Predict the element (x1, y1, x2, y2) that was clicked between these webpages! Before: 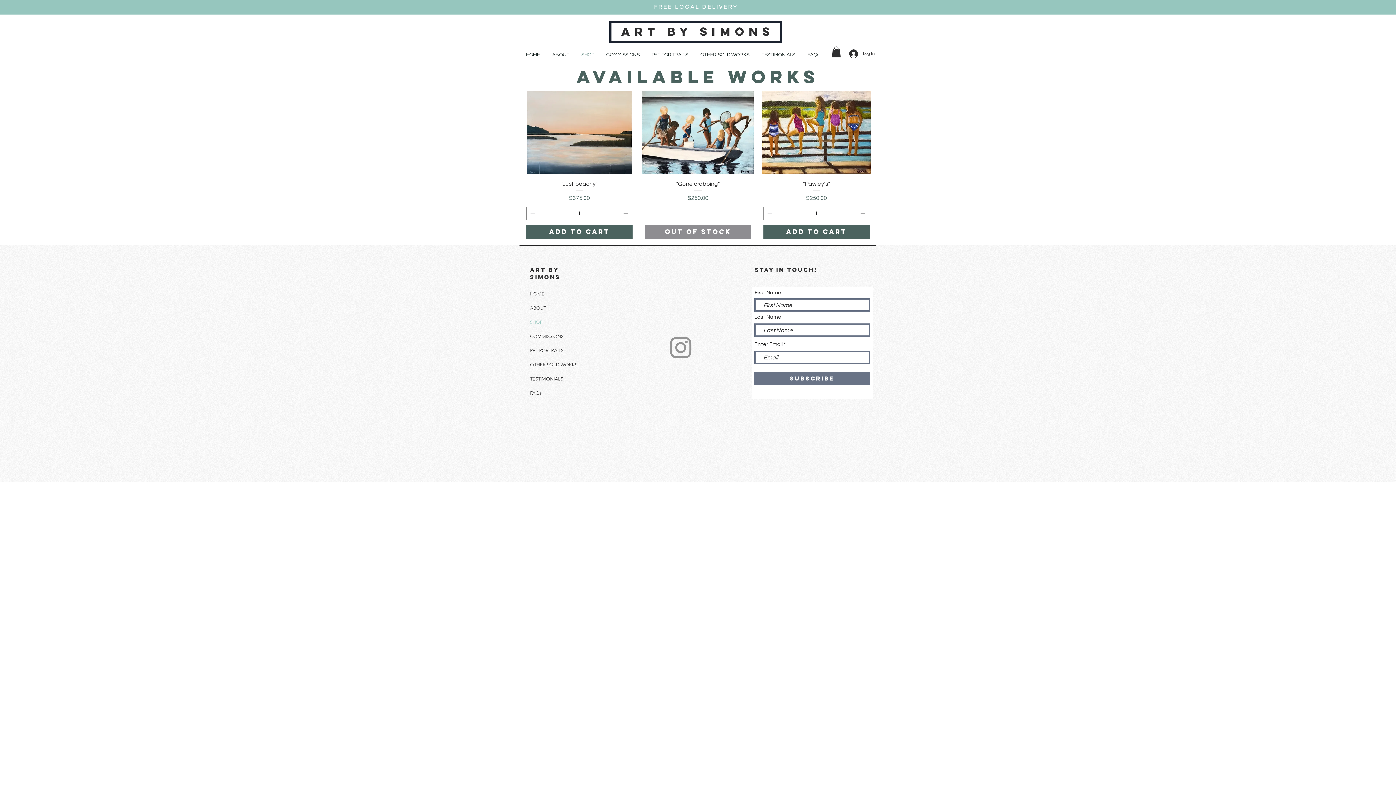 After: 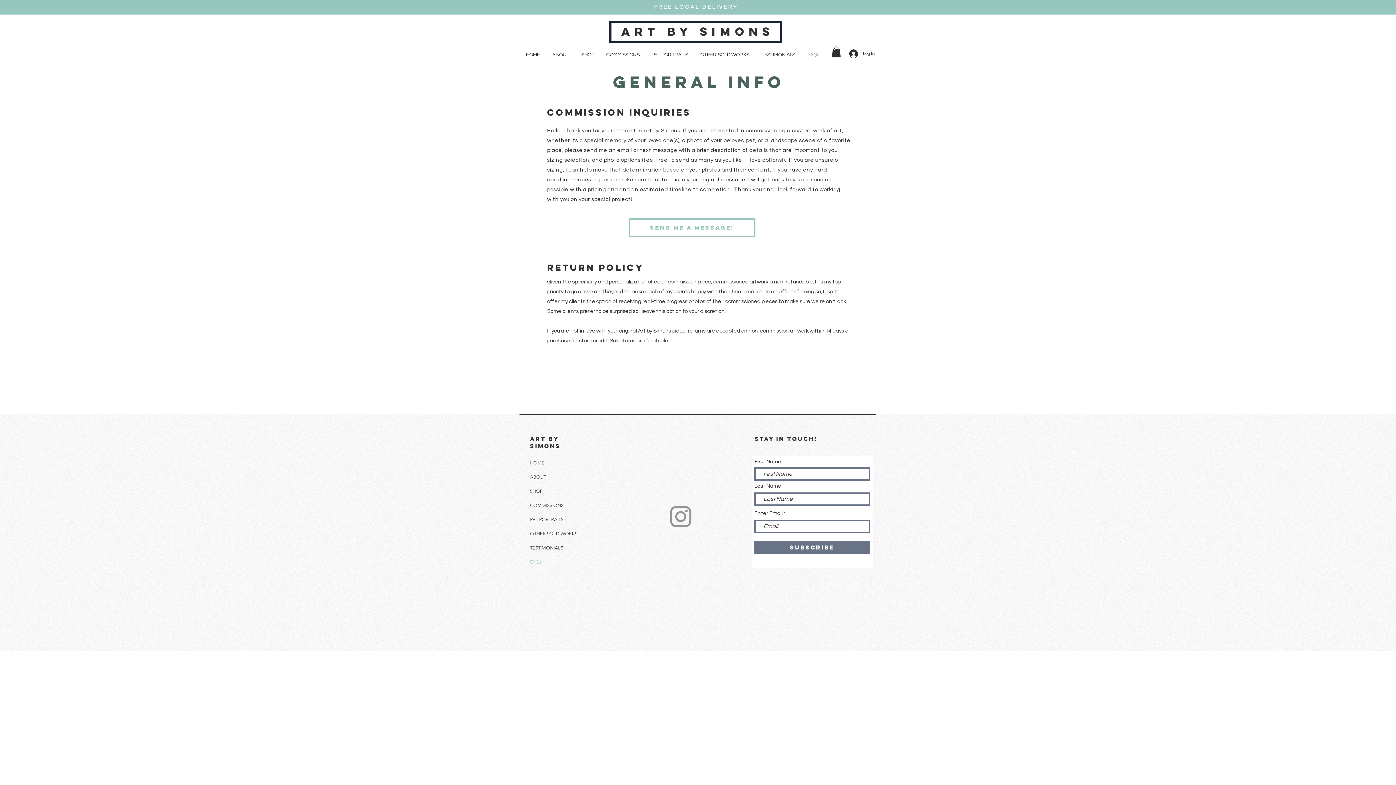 Action: label: FAQs bbox: (801, 46, 825, 63)